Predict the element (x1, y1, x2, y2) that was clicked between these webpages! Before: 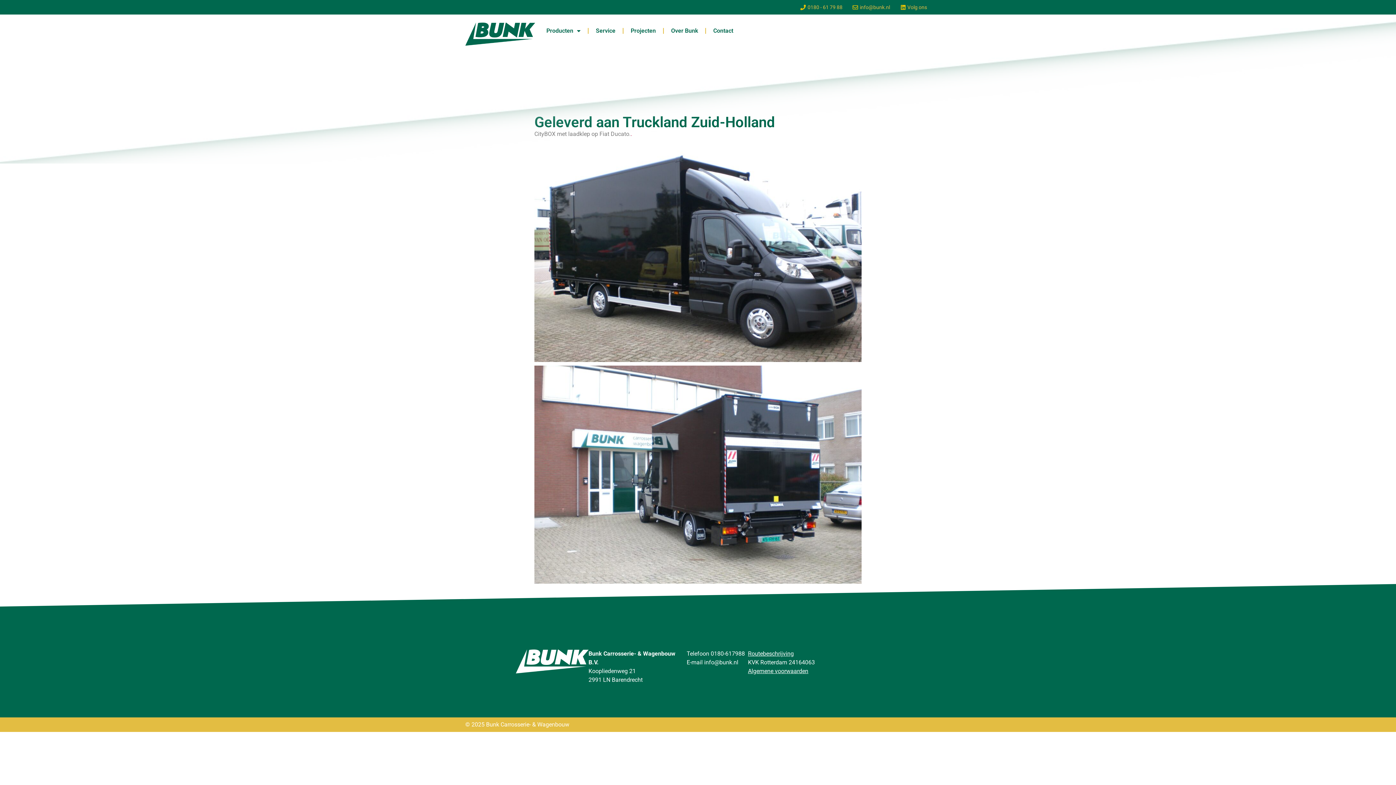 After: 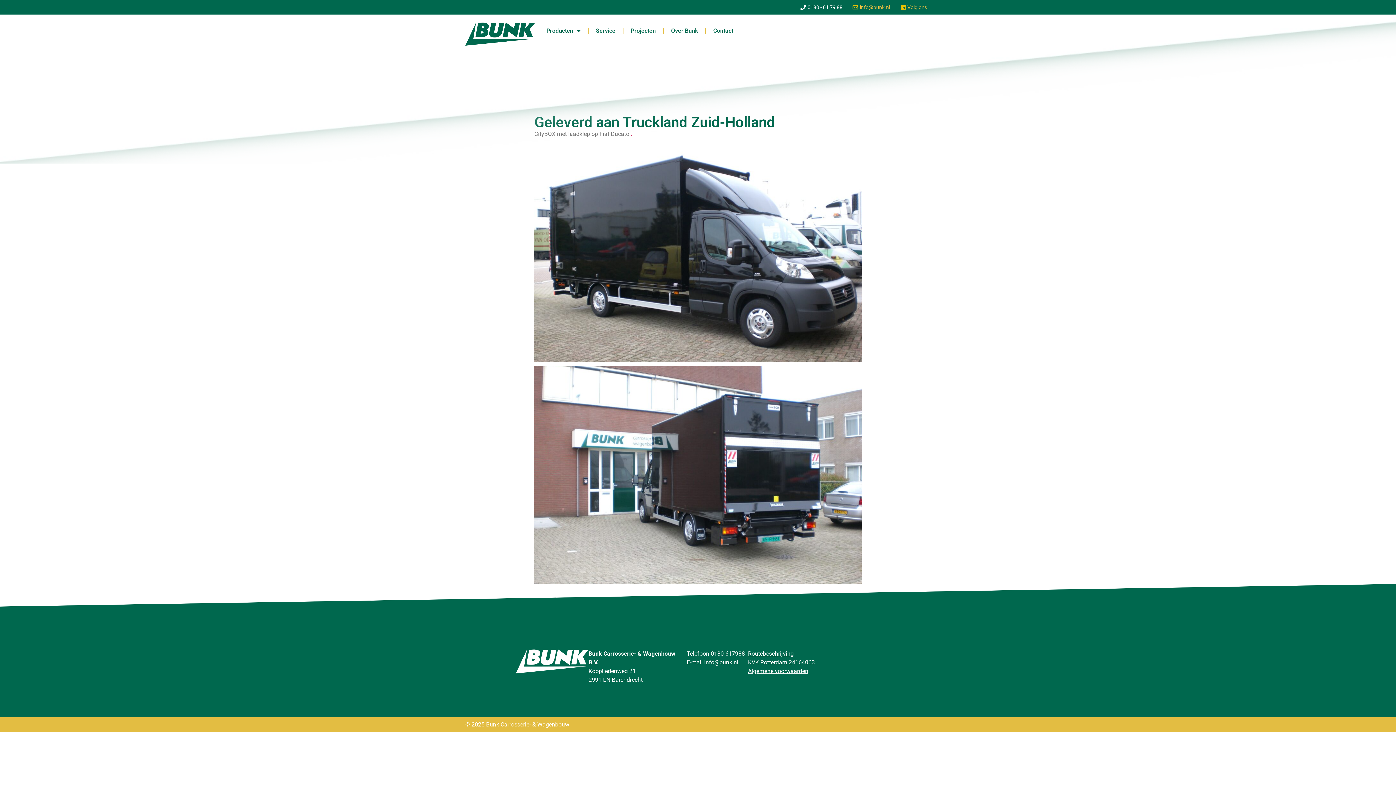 Action: bbox: (799, 3, 842, 11) label: 0180 - 61 79 88